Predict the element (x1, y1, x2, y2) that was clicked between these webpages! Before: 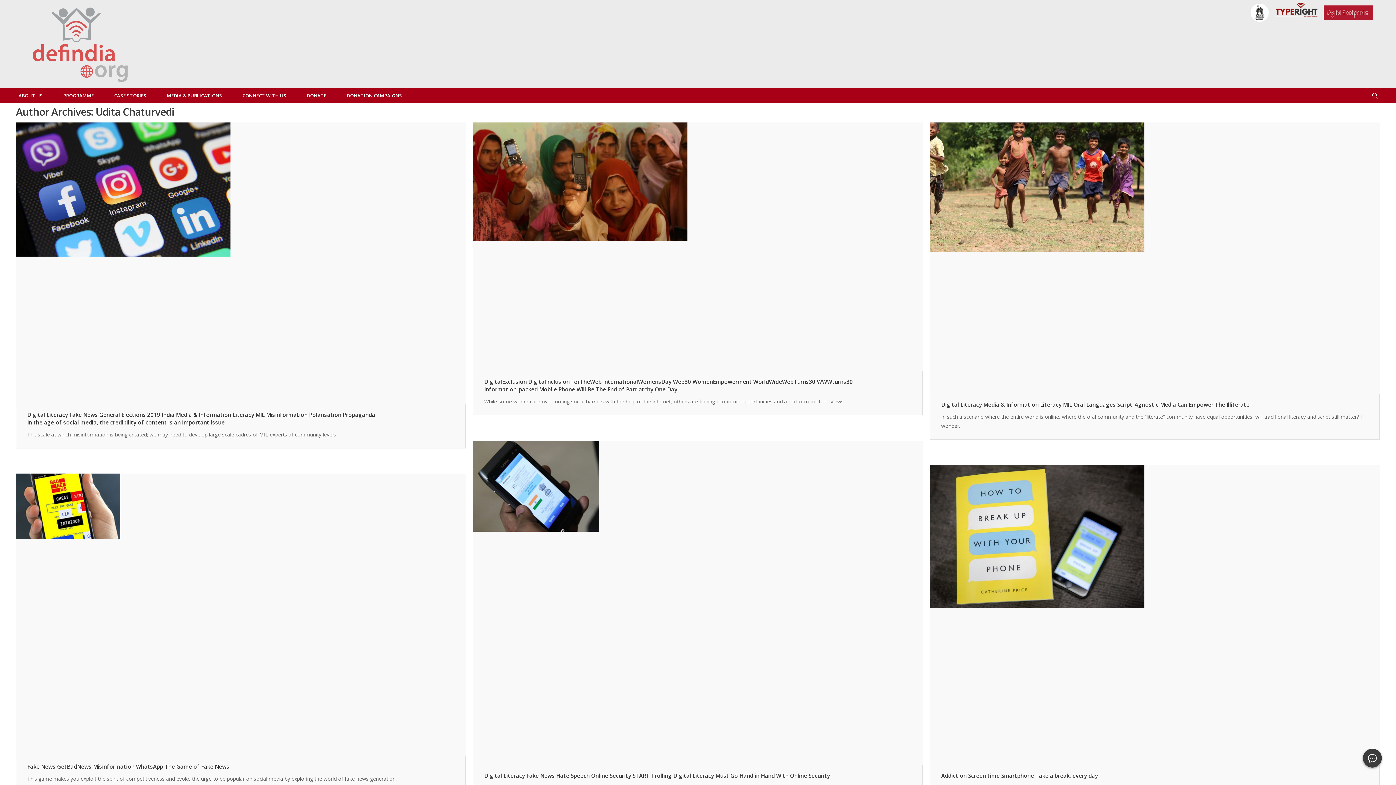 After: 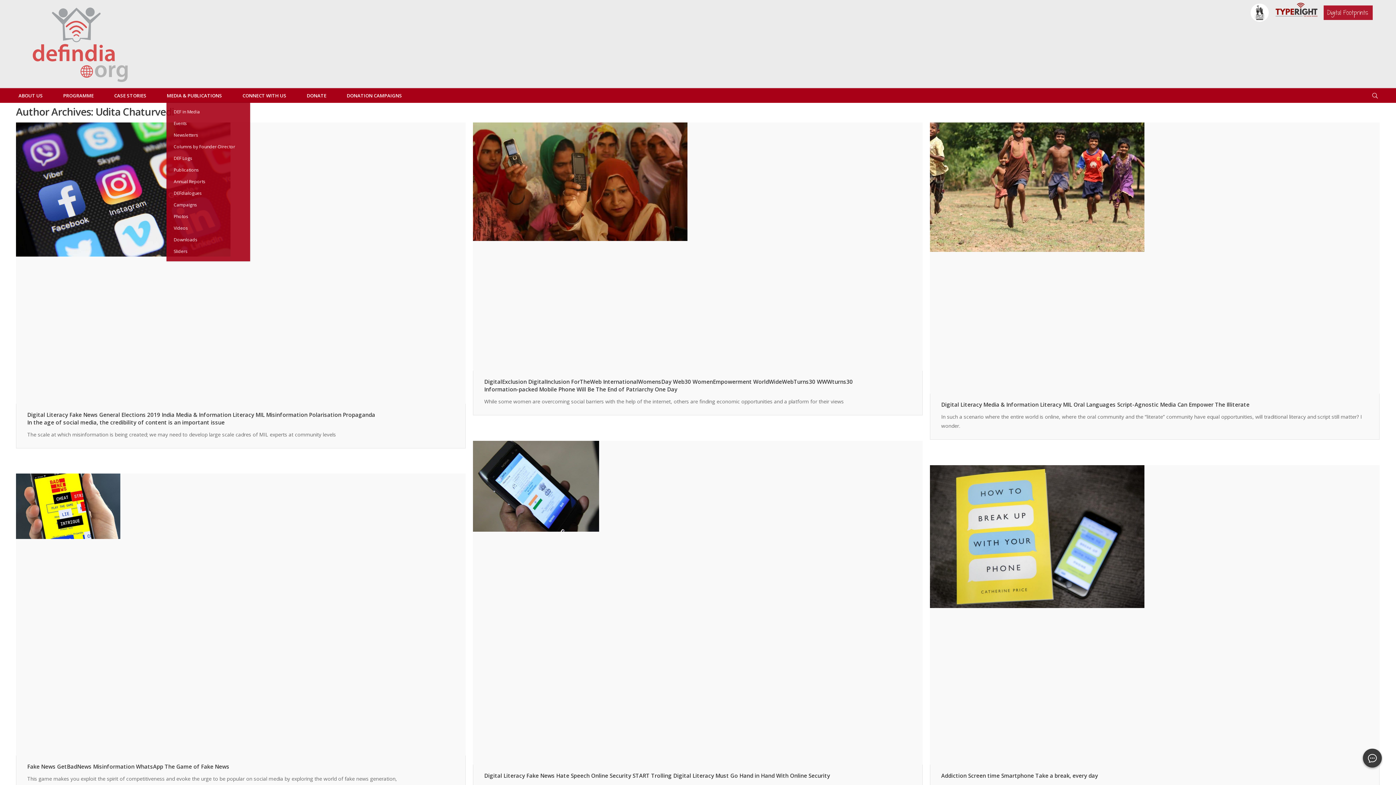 Action: bbox: (166, 90, 222, 101) label: MEDIA & PUBLICATIONS